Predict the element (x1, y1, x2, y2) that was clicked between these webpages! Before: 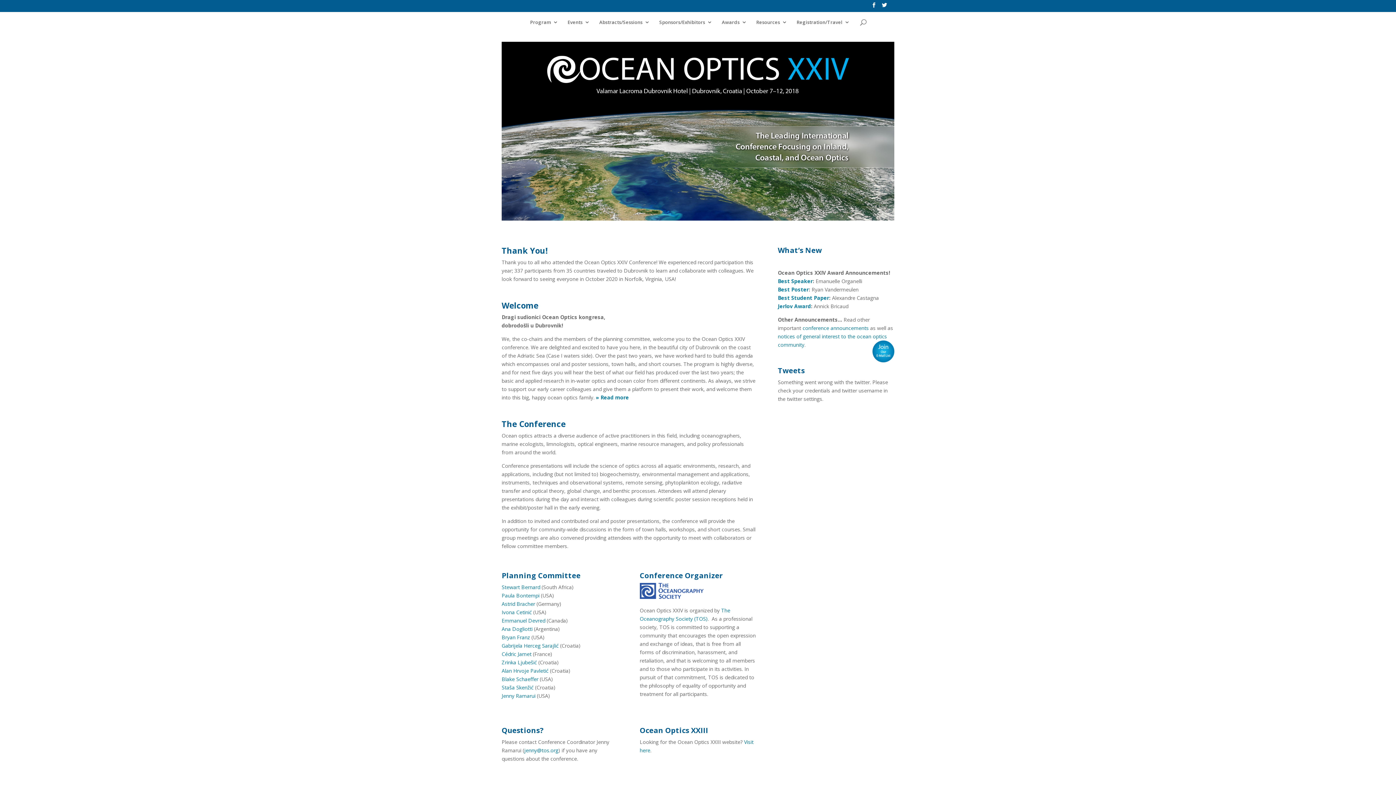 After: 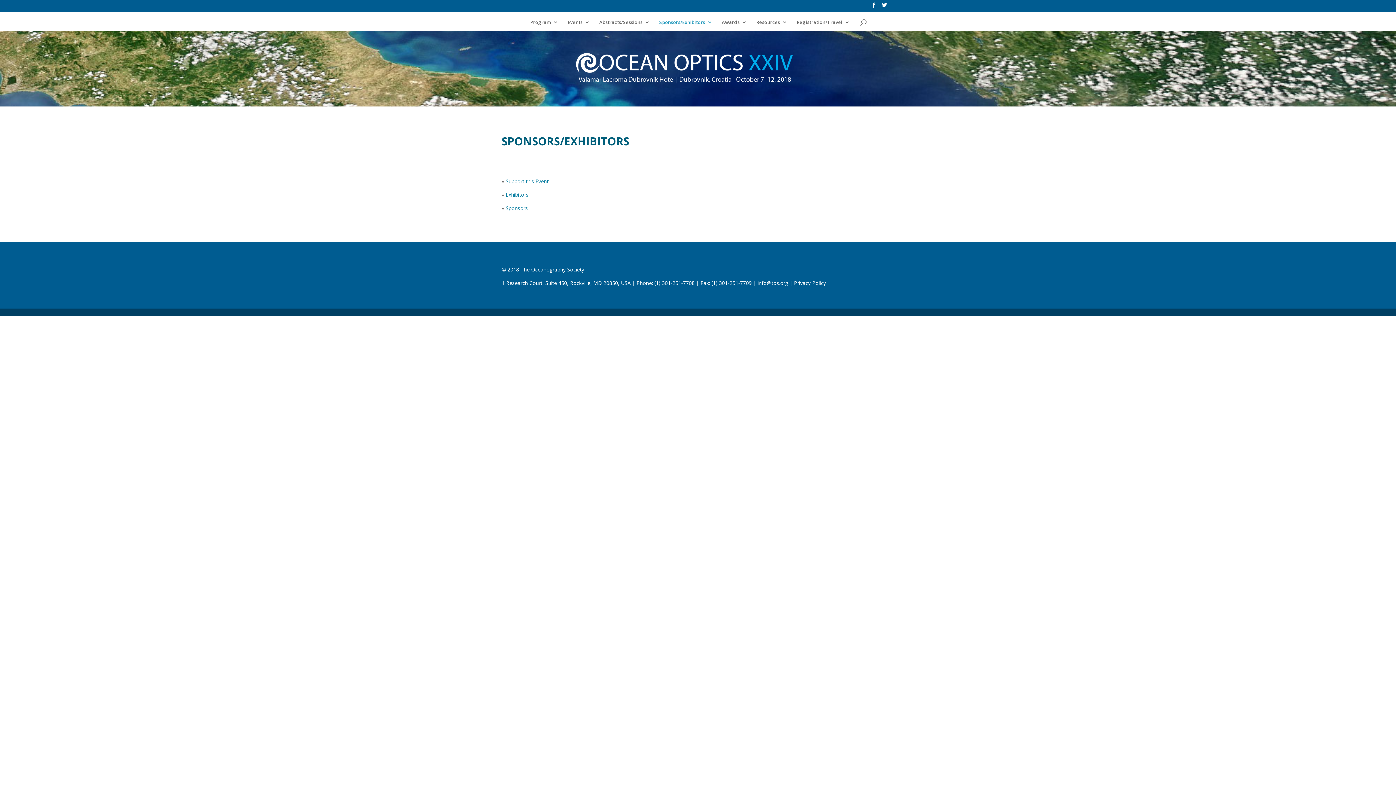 Action: label: Sponsors/Exhibitors bbox: (659, 19, 712, 30)